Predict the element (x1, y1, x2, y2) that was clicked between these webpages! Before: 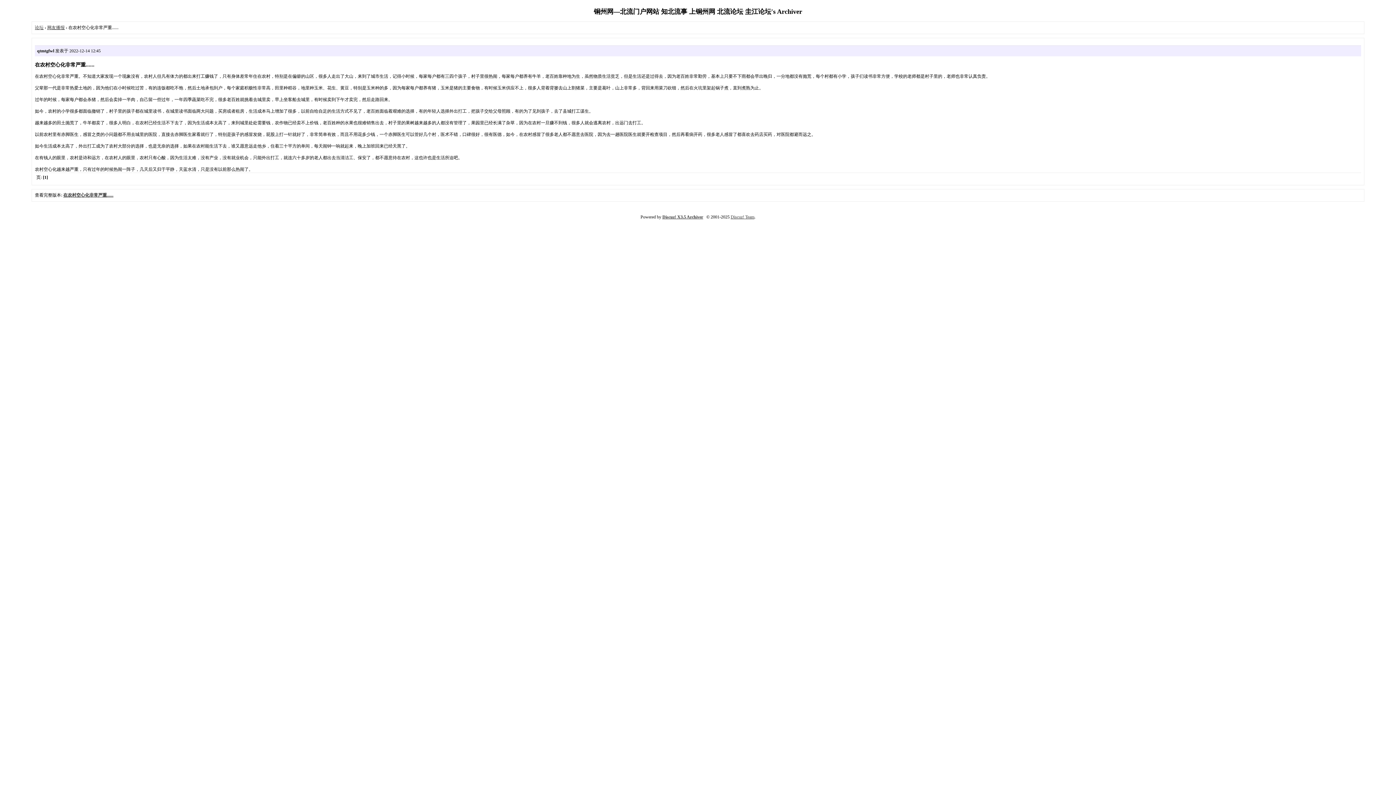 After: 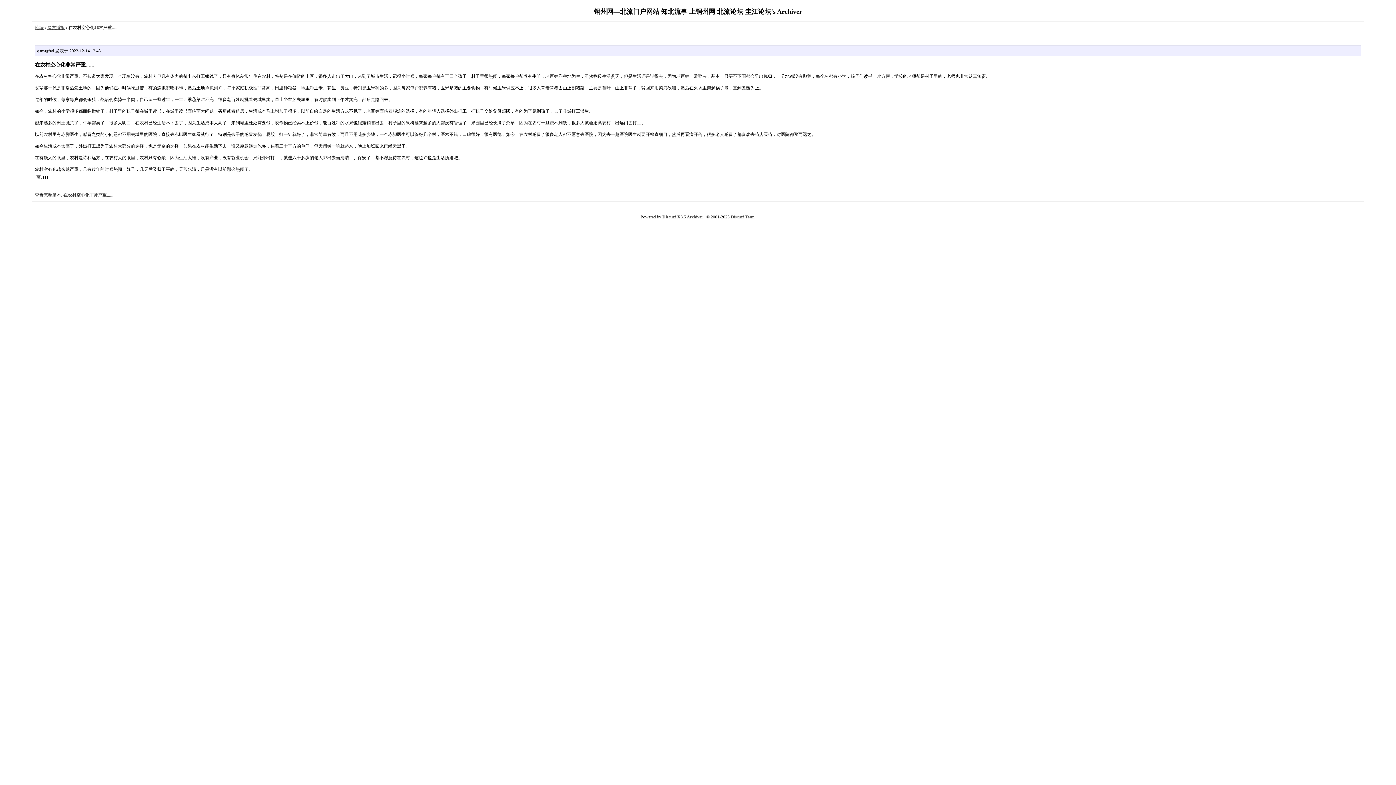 Action: bbox: (730, 214, 754, 219) label: Discuz! Team